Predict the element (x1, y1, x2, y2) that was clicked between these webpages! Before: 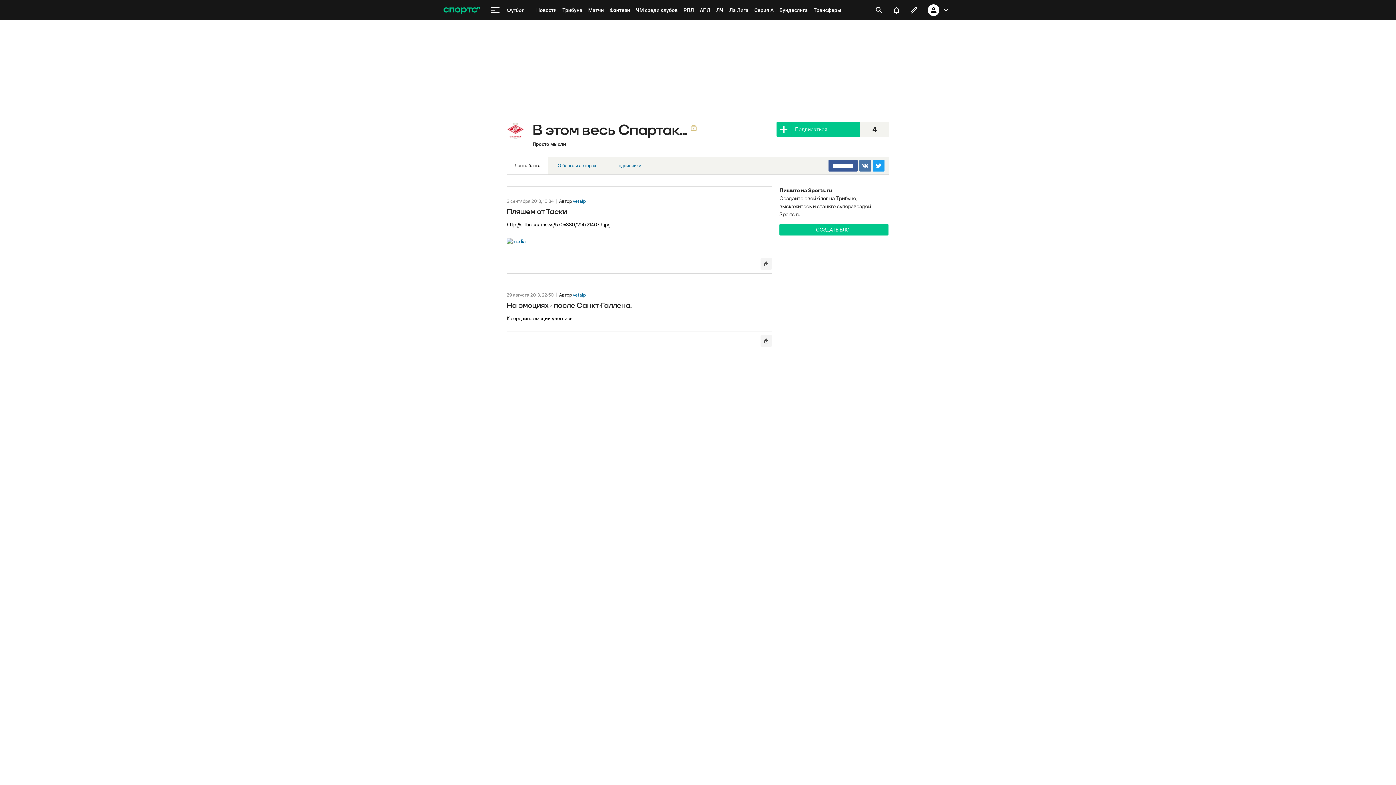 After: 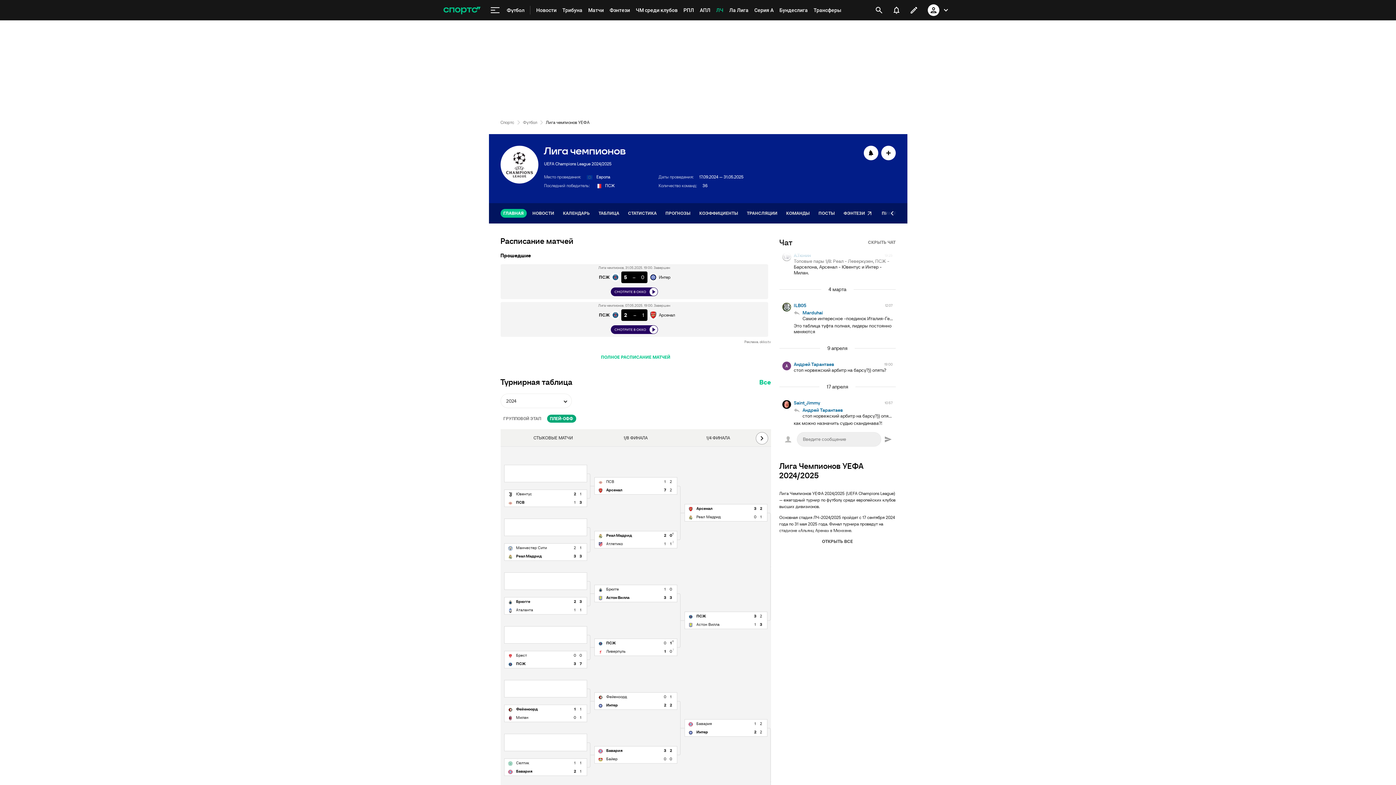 Action: label: ЛЧ bbox: (713, 0, 726, 20)